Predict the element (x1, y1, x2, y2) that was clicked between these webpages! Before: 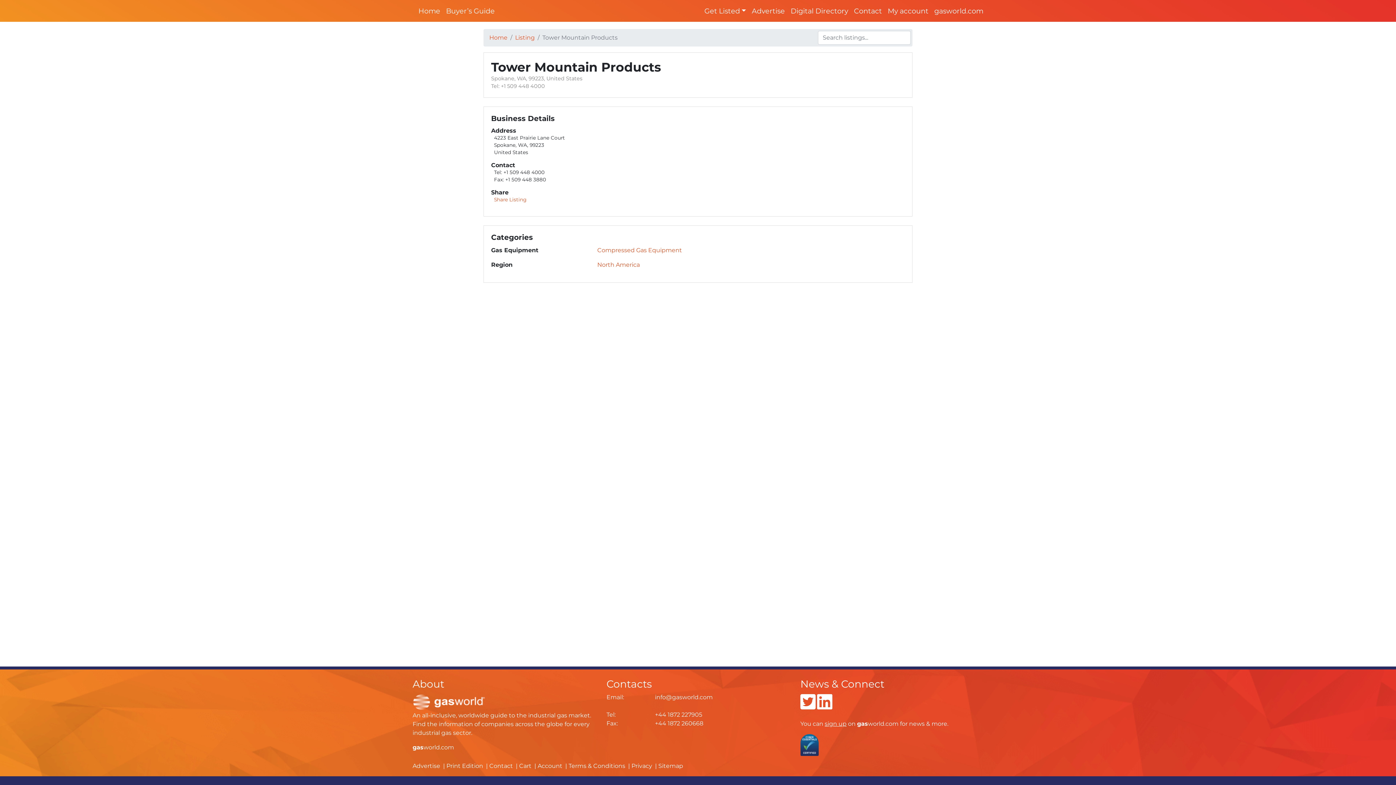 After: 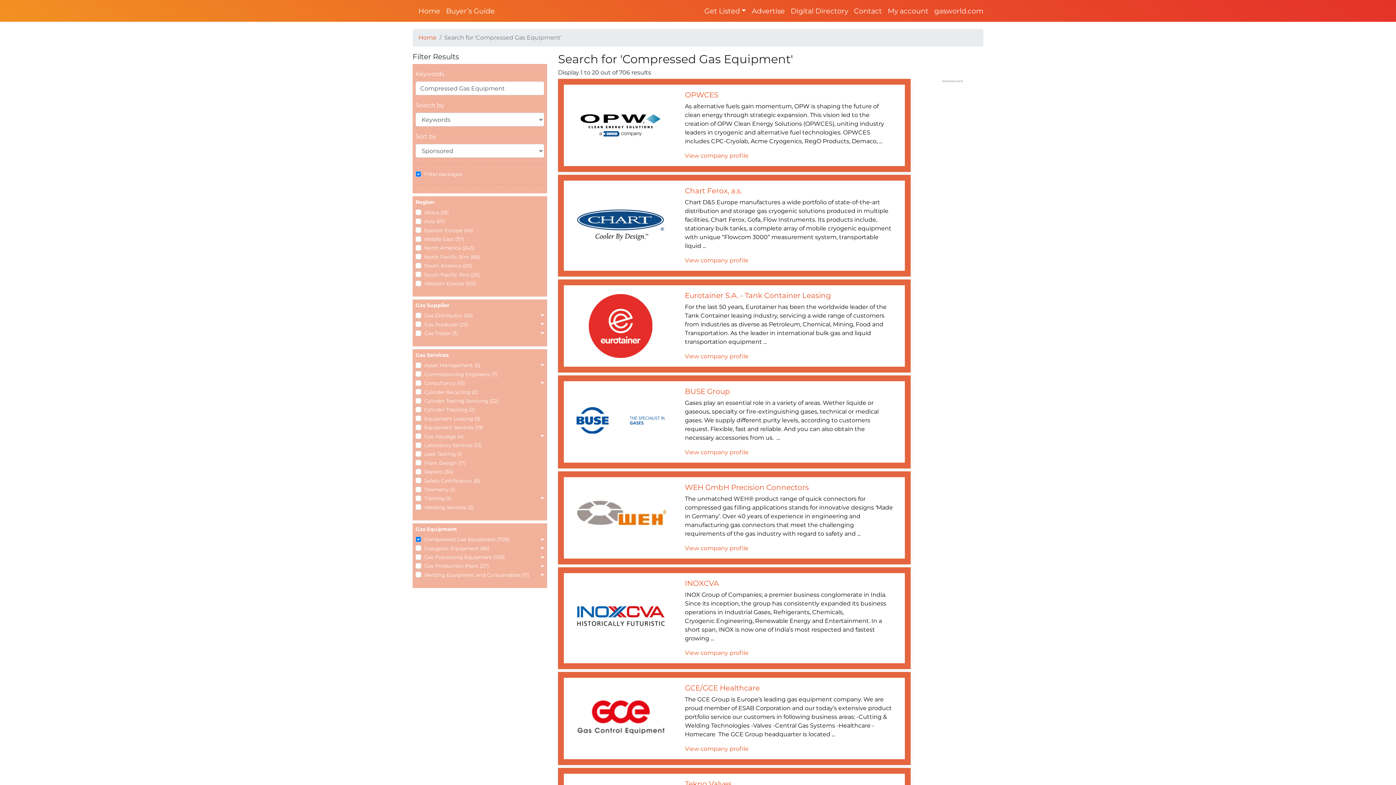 Action: bbox: (597, 246, 682, 253) label: Compressed Gas Equipment